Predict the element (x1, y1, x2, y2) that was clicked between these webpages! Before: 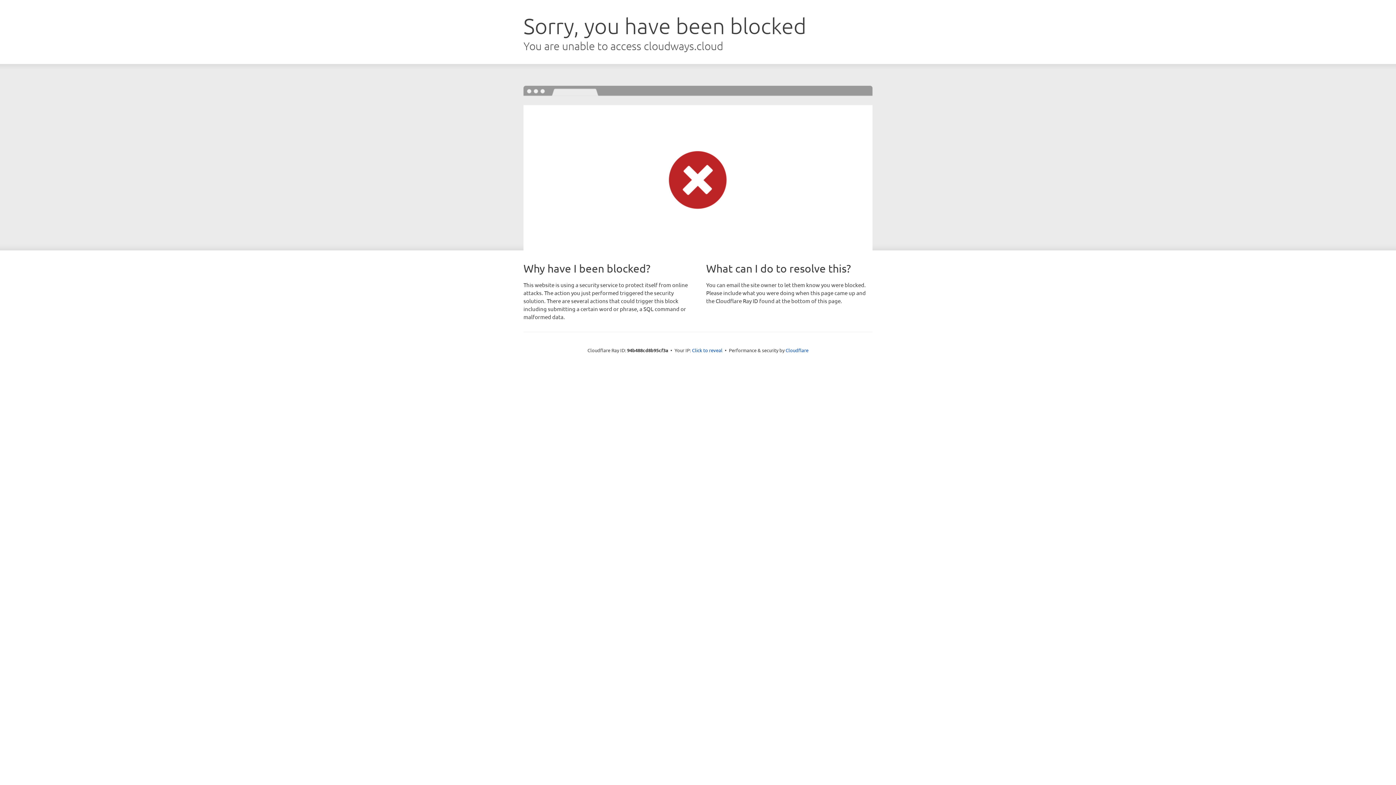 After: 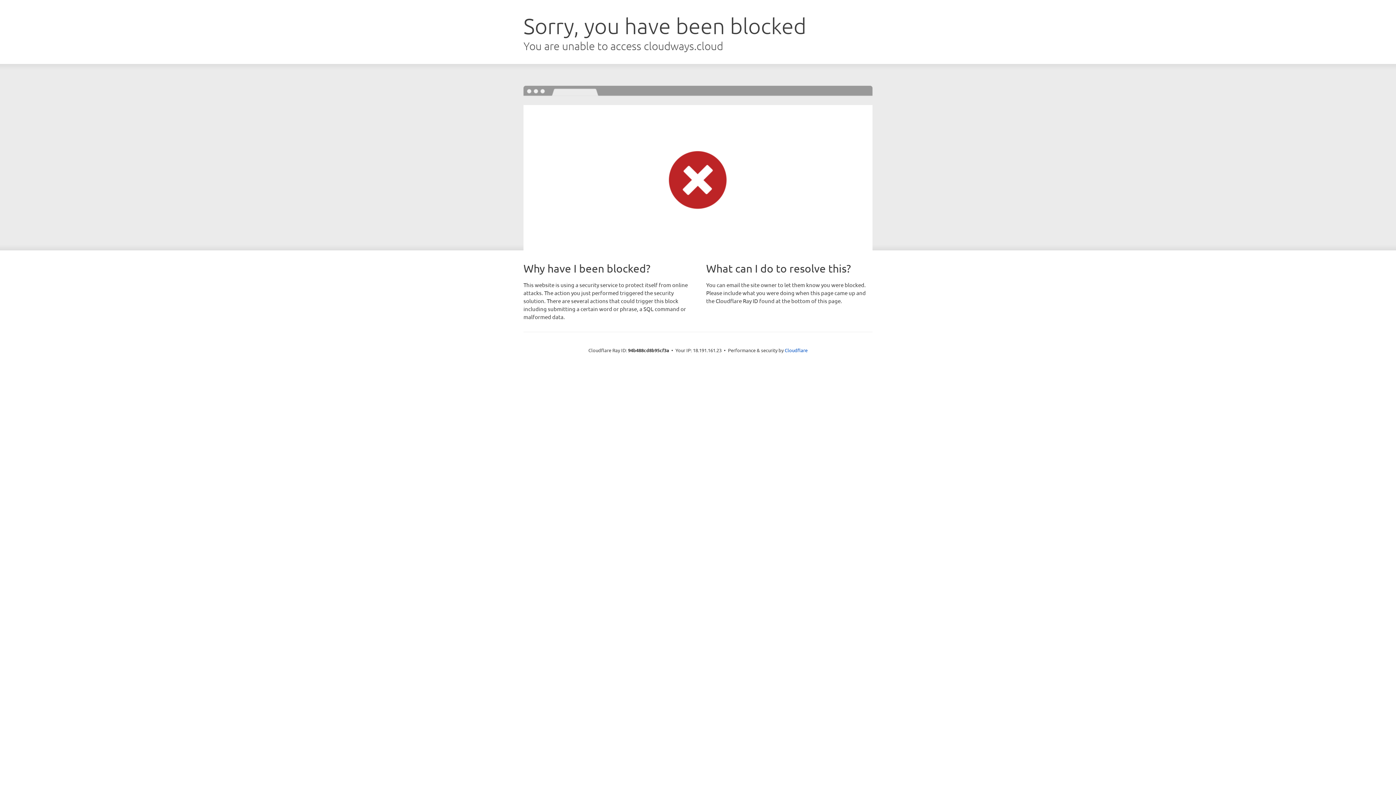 Action: label: Click to reveal bbox: (692, 346, 722, 353)